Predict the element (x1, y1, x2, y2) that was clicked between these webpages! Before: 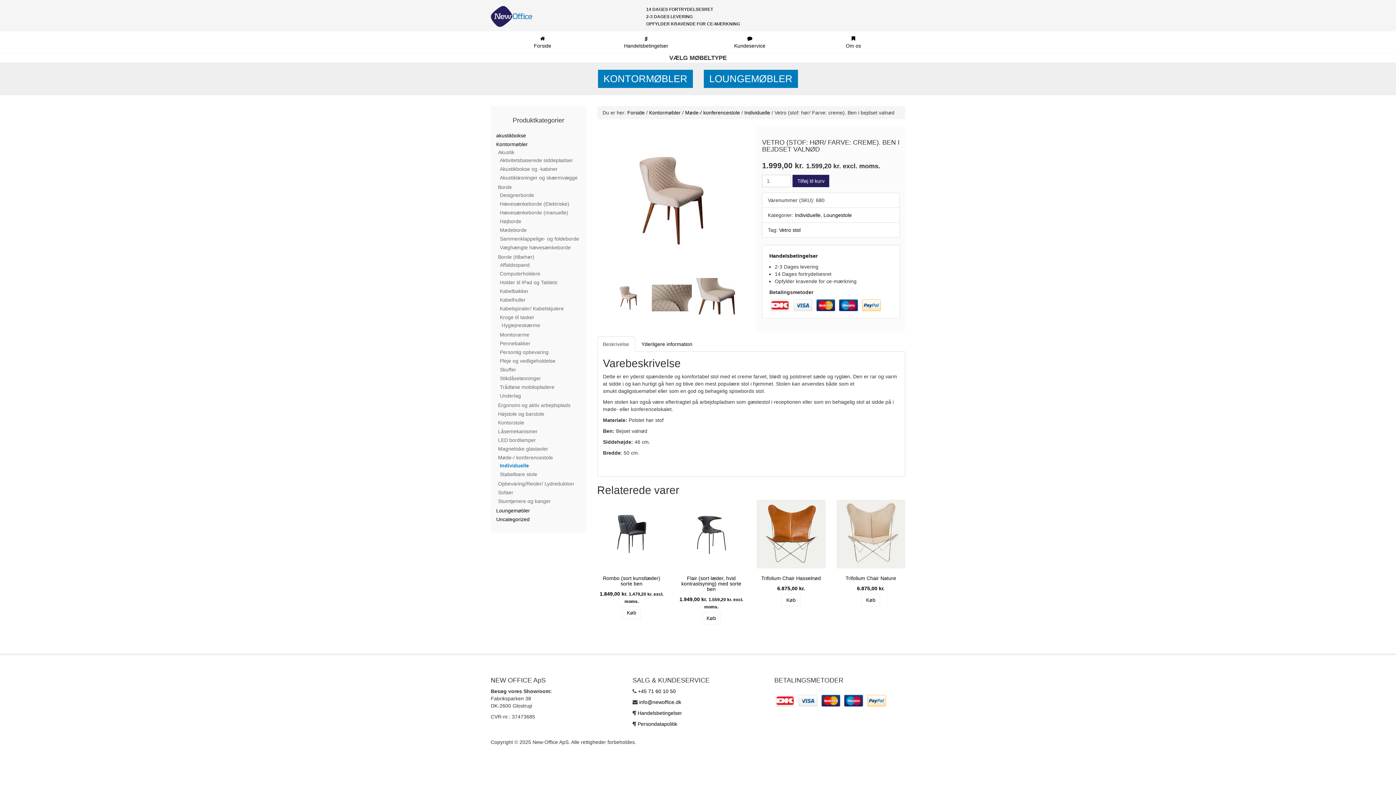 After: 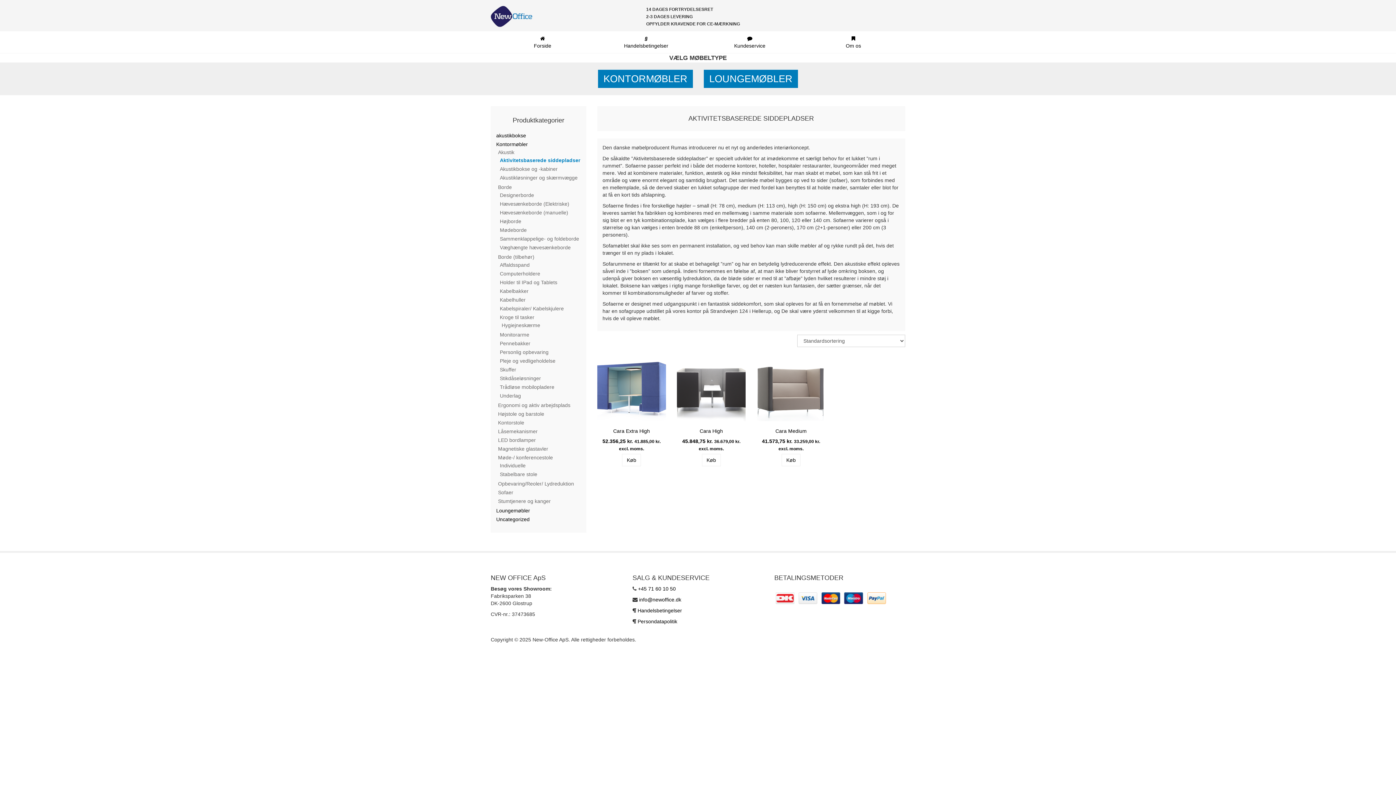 Action: label: Aktivitetsbaserede siddepladser bbox: (500, 157, 573, 163)